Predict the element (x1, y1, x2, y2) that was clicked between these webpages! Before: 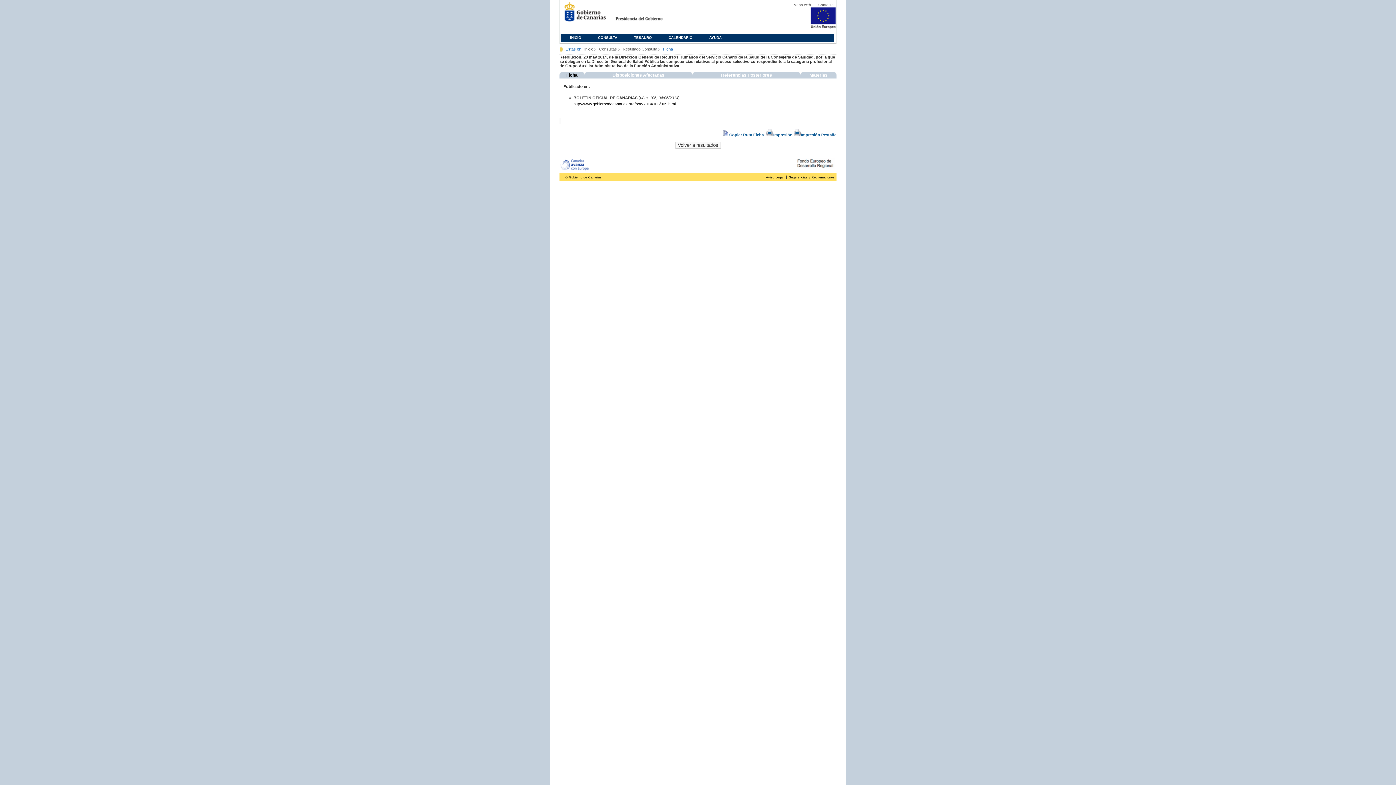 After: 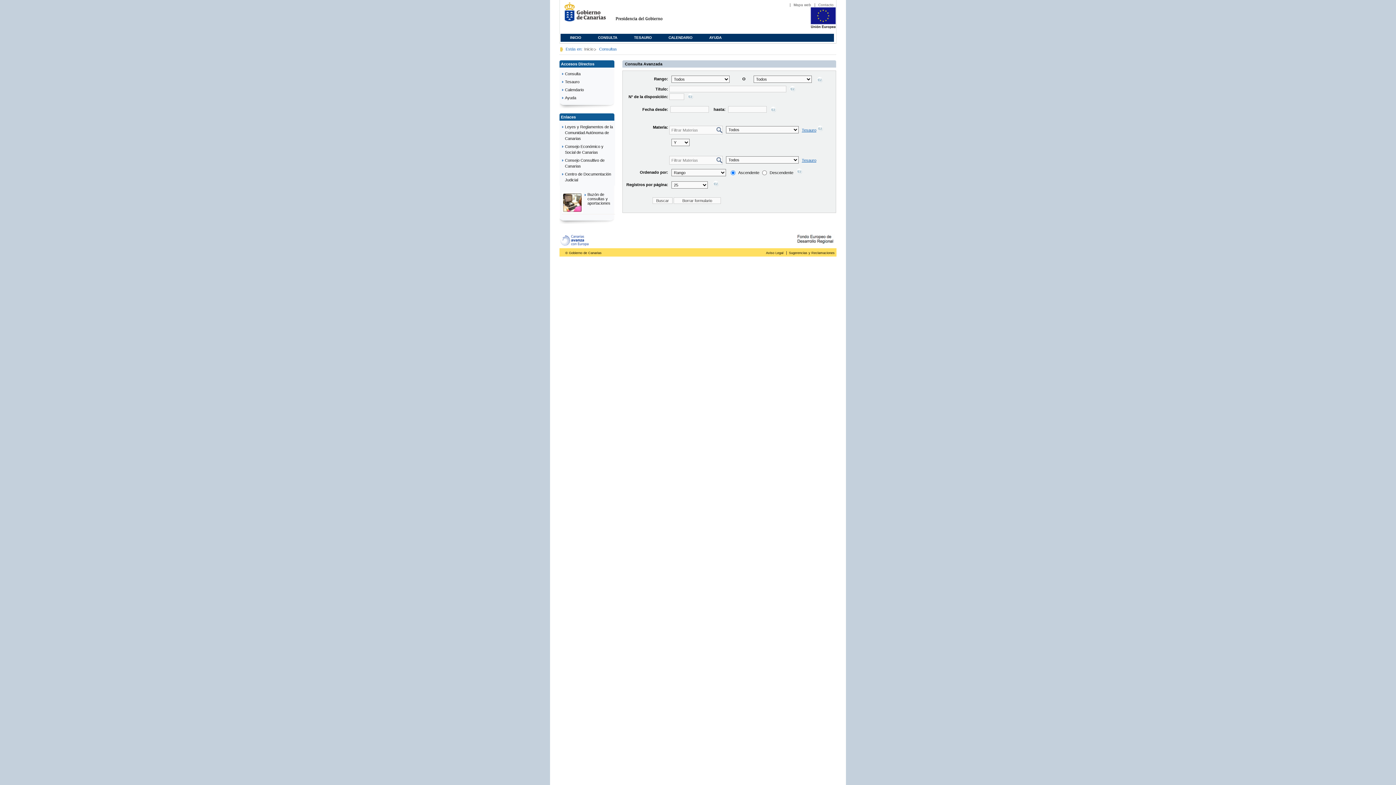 Action: label: CONSULTA bbox: (590, 33, 625, 40)